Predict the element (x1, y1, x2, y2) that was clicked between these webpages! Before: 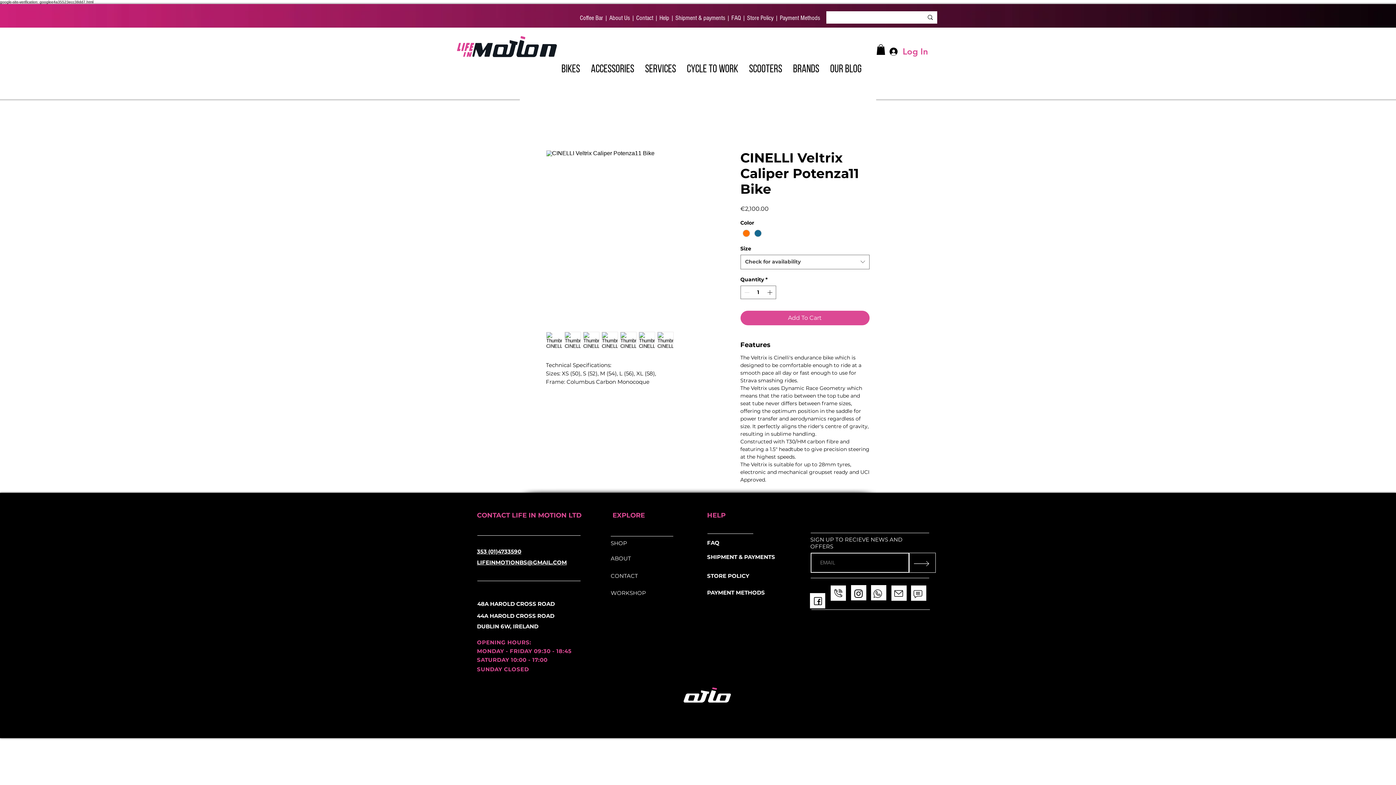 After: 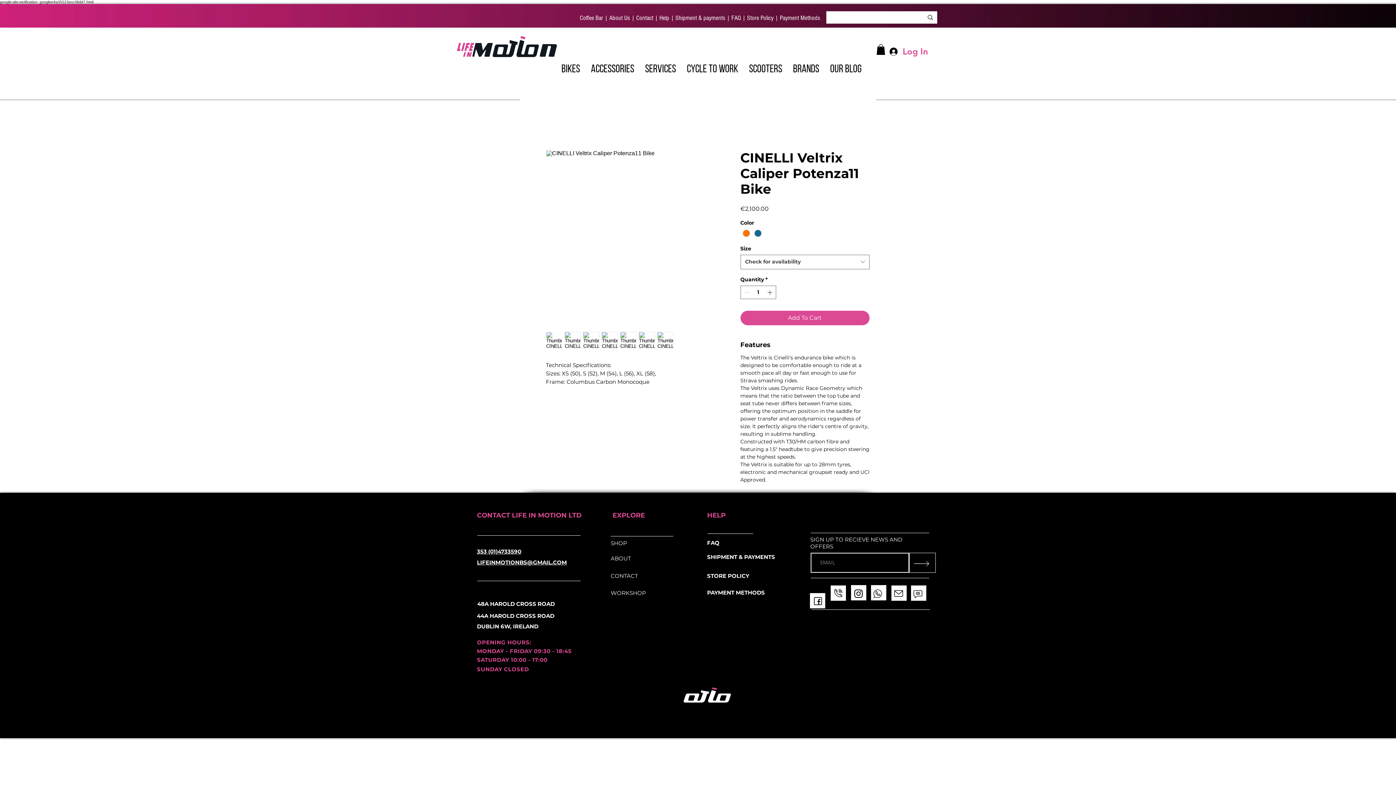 Action: bbox: (834, 589, 842, 597)